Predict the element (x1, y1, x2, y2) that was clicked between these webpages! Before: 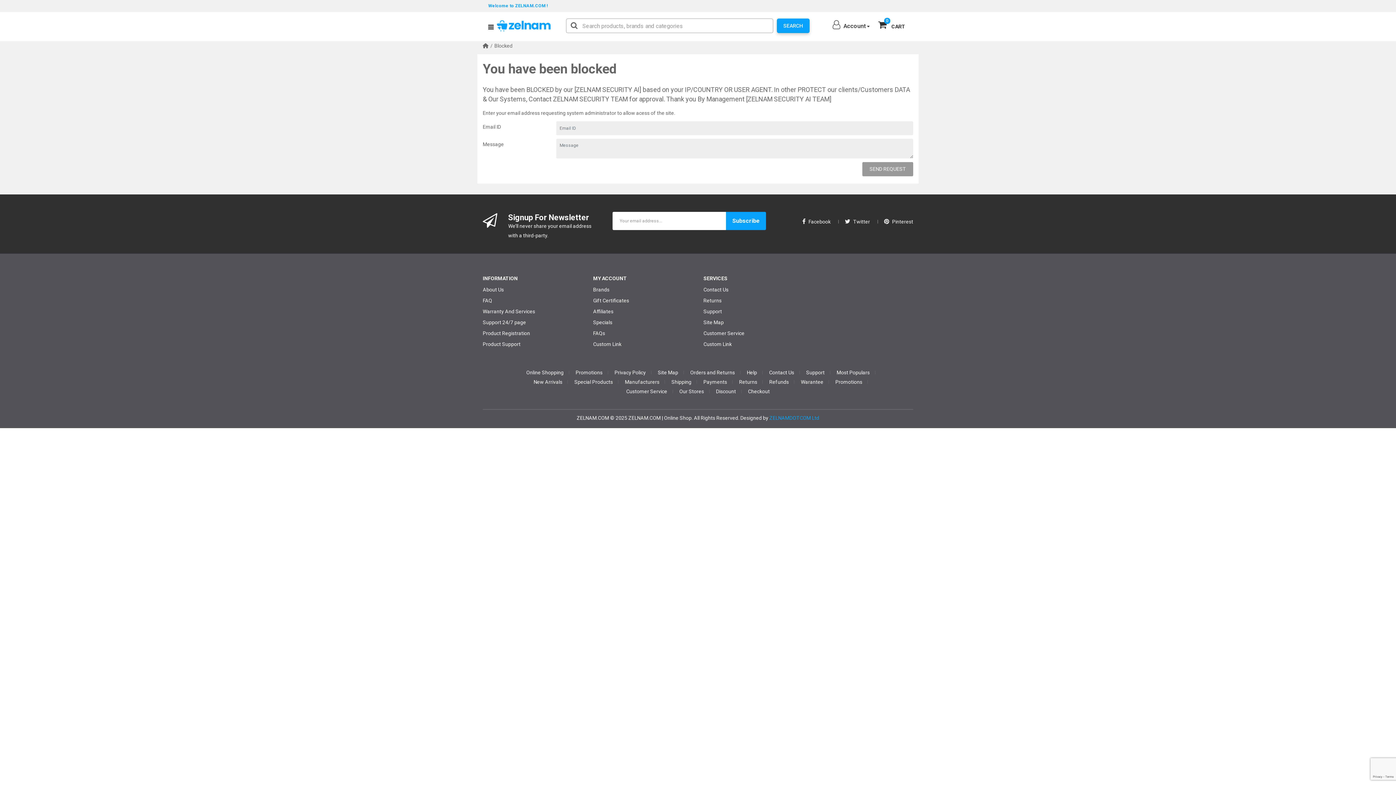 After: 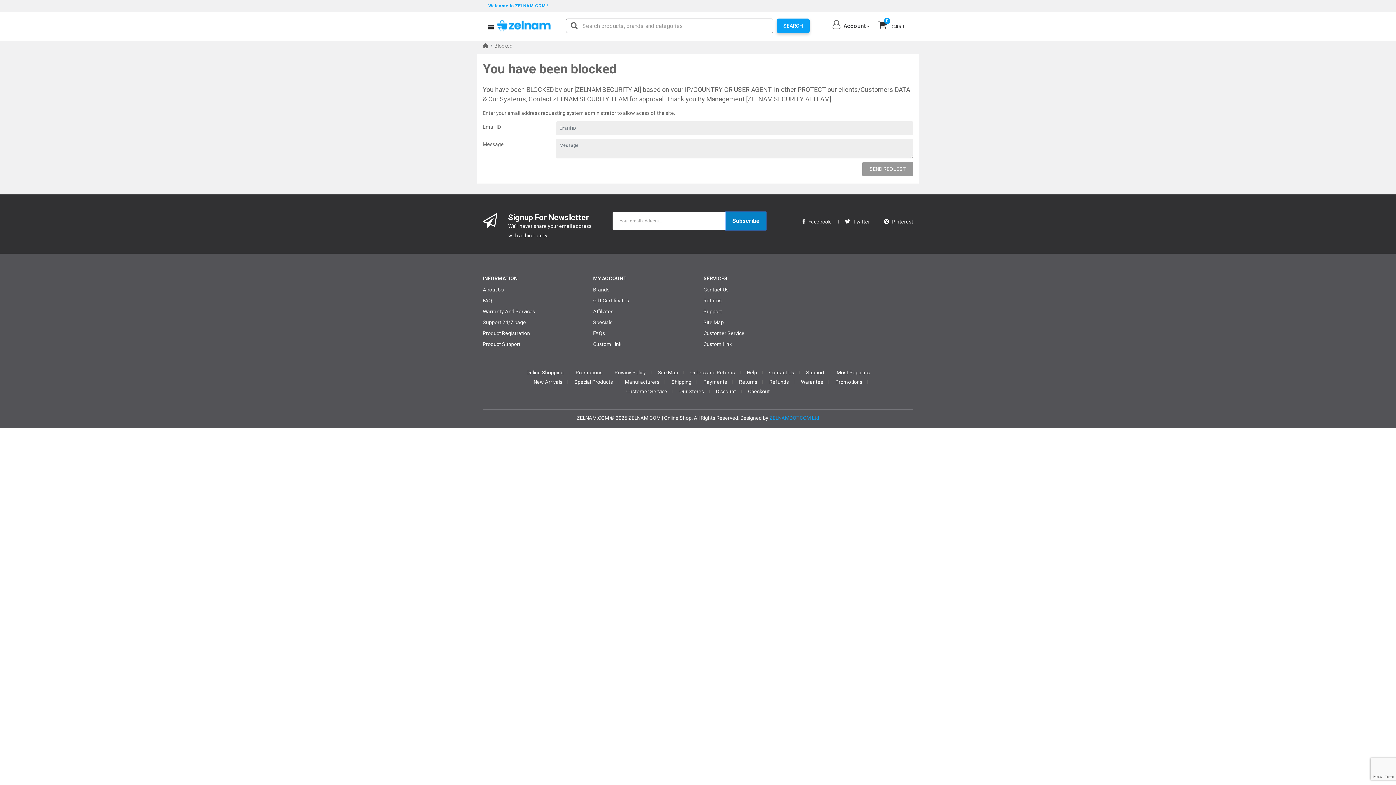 Action: bbox: (726, 212, 766, 230) label: Subscribe